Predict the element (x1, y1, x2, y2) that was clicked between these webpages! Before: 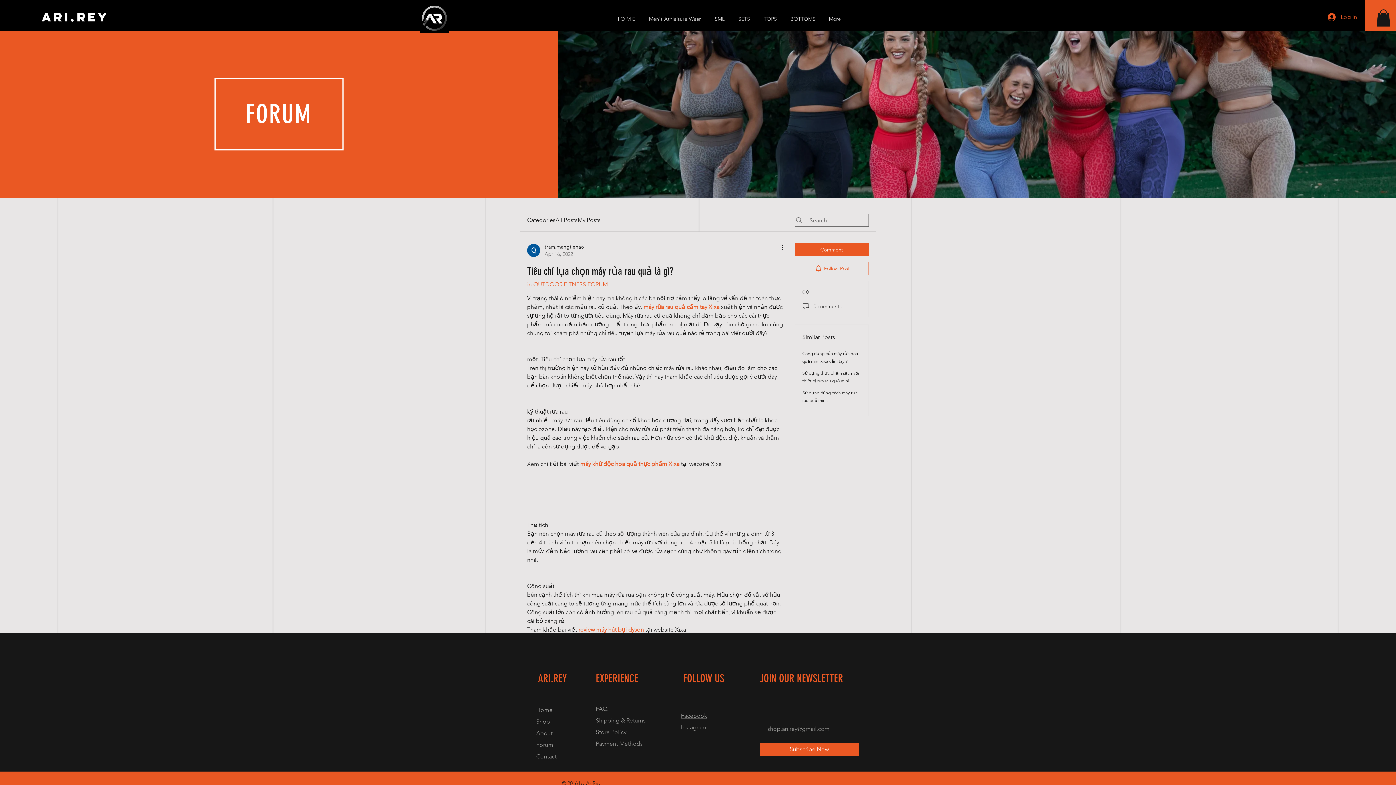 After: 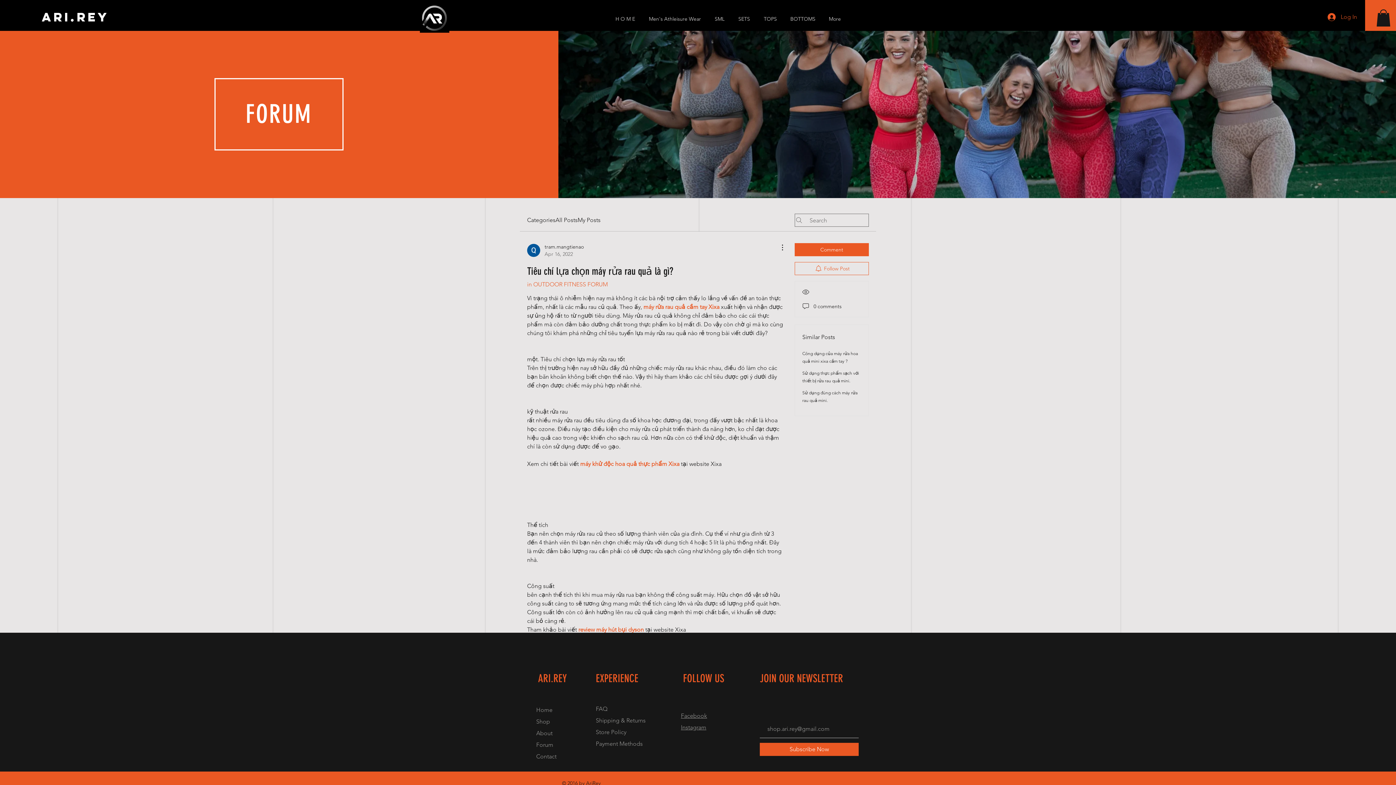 Action: label: BOTTOMS bbox: (785, 9, 823, 28)